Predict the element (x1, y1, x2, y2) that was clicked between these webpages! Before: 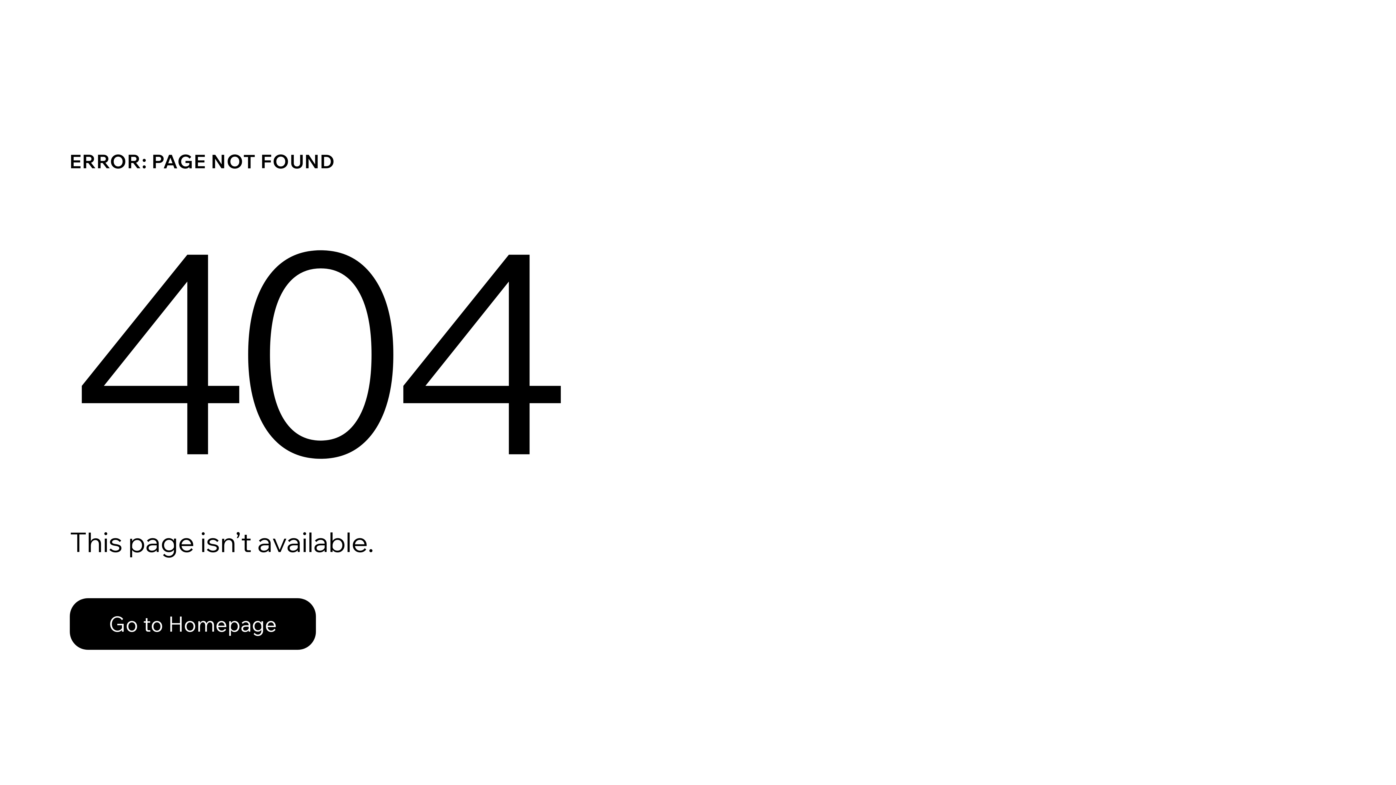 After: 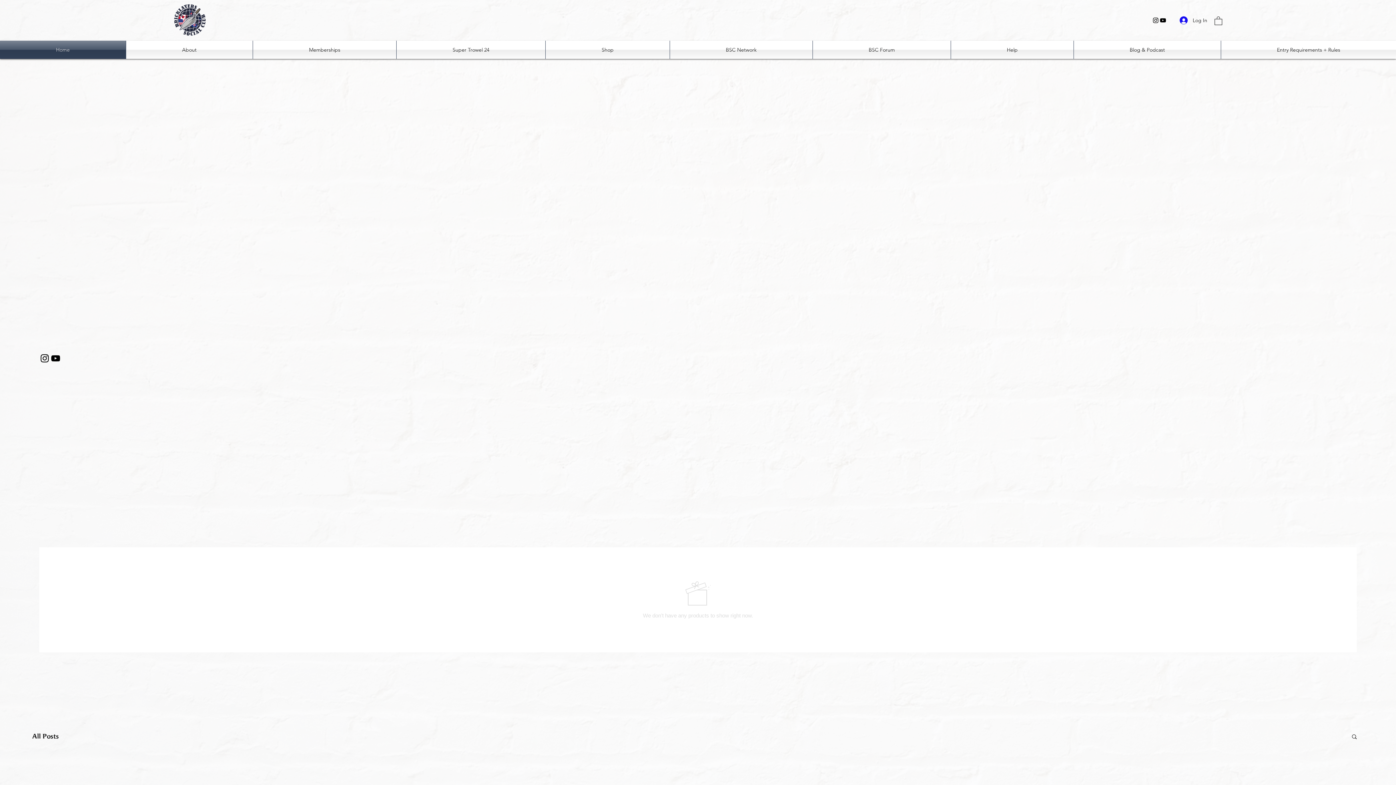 Action: label: Go to Homepage bbox: (69, 582, 768, 659)